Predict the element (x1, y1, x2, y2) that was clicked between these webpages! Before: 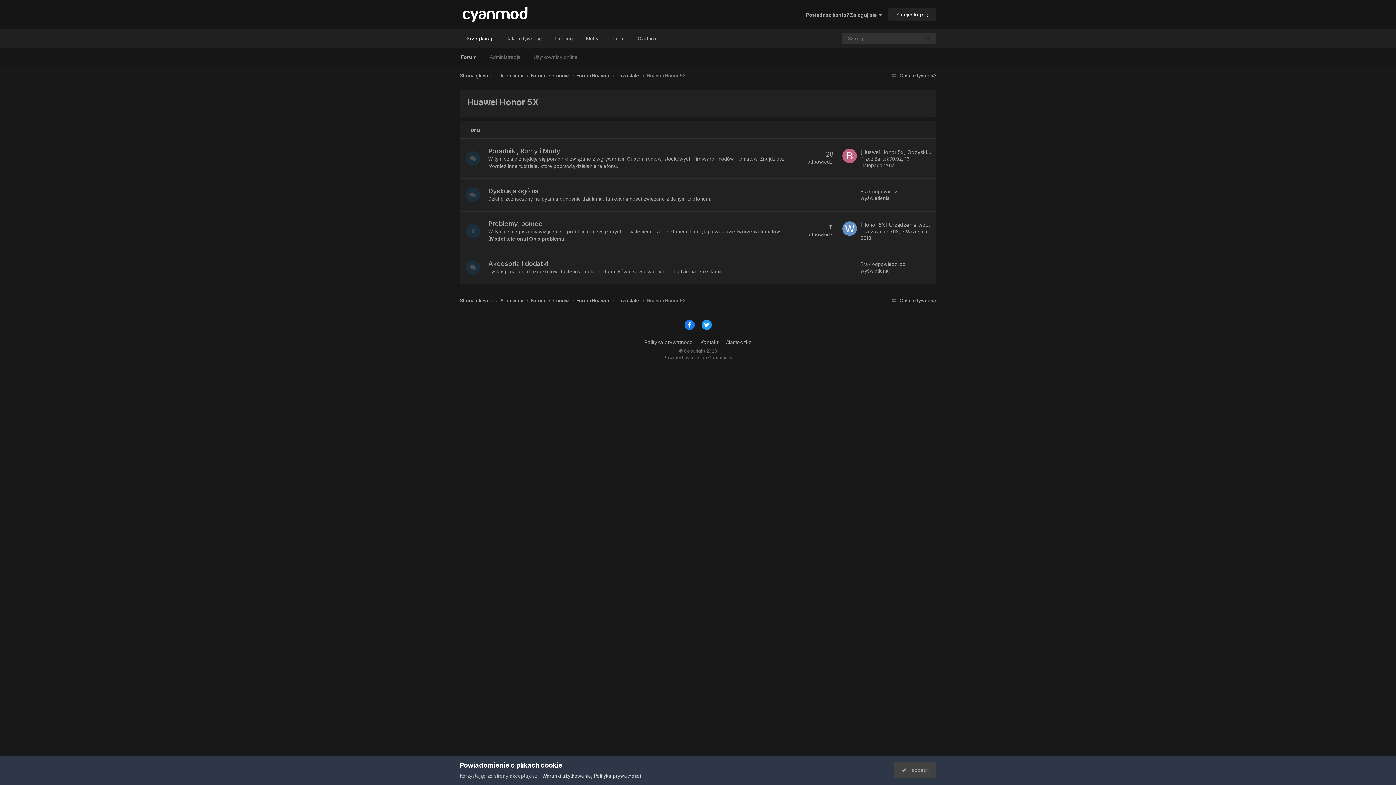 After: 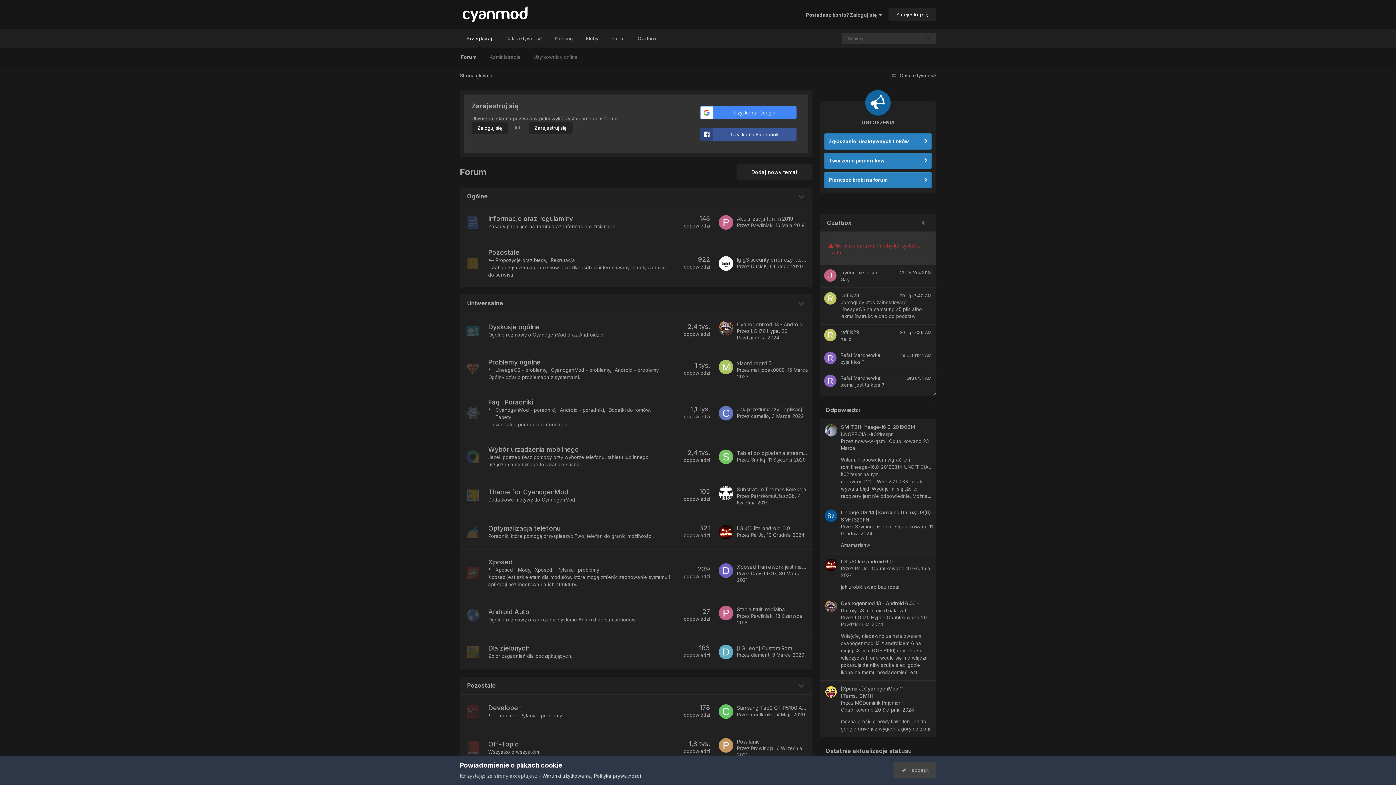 Action: label: Strona główna  bbox: (460, 297, 500, 304)